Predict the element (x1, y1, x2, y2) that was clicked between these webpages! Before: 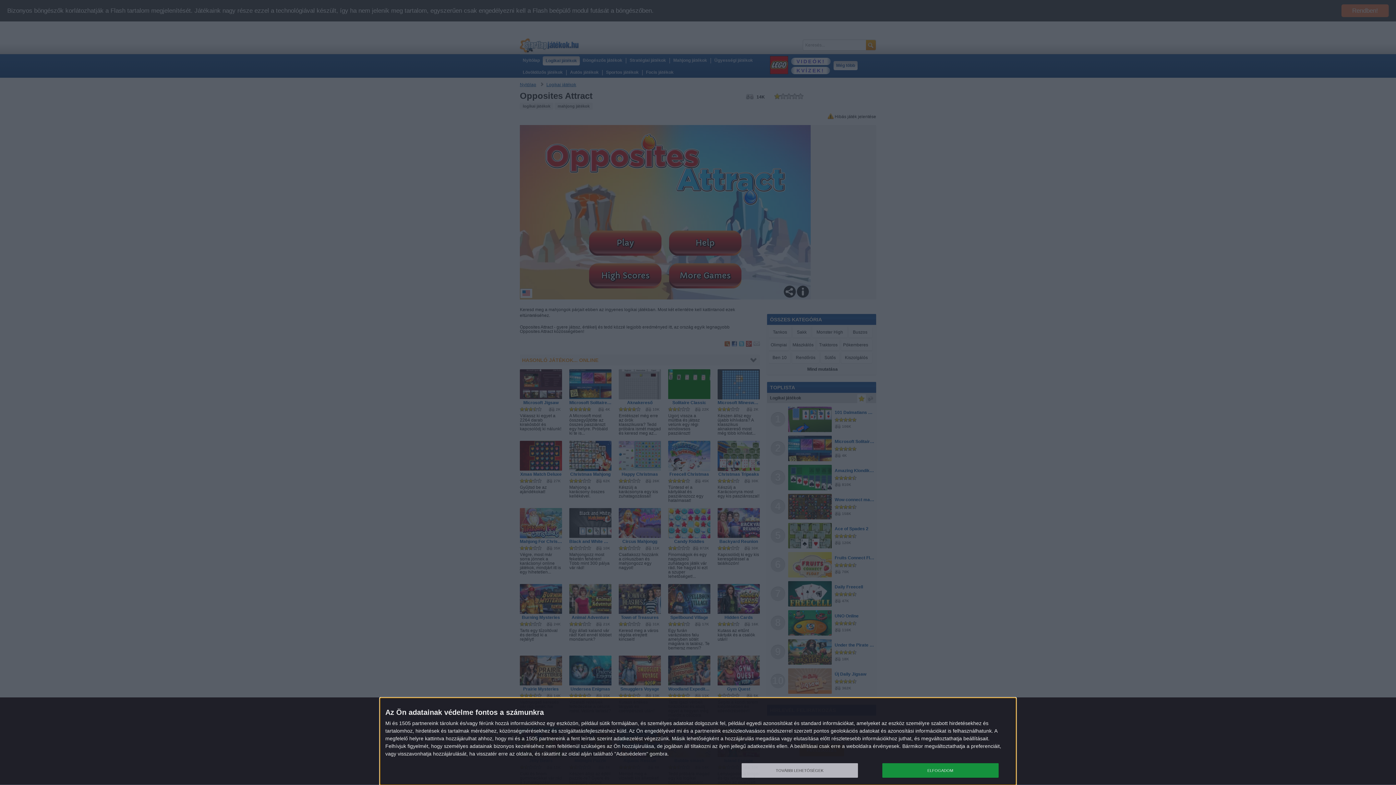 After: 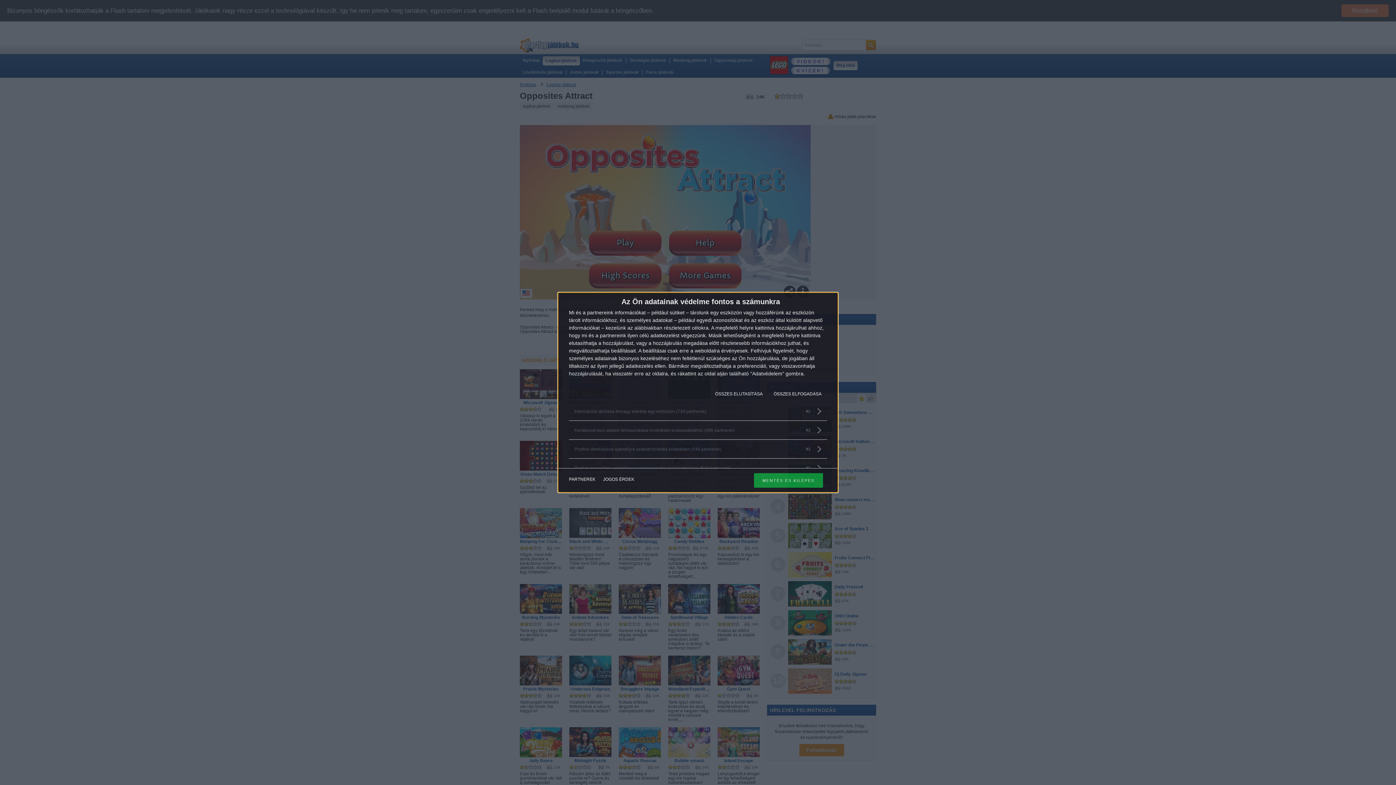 Action: label: TOVÁBBI LEHETŐSÉGEK bbox: (741, 763, 858, 778)